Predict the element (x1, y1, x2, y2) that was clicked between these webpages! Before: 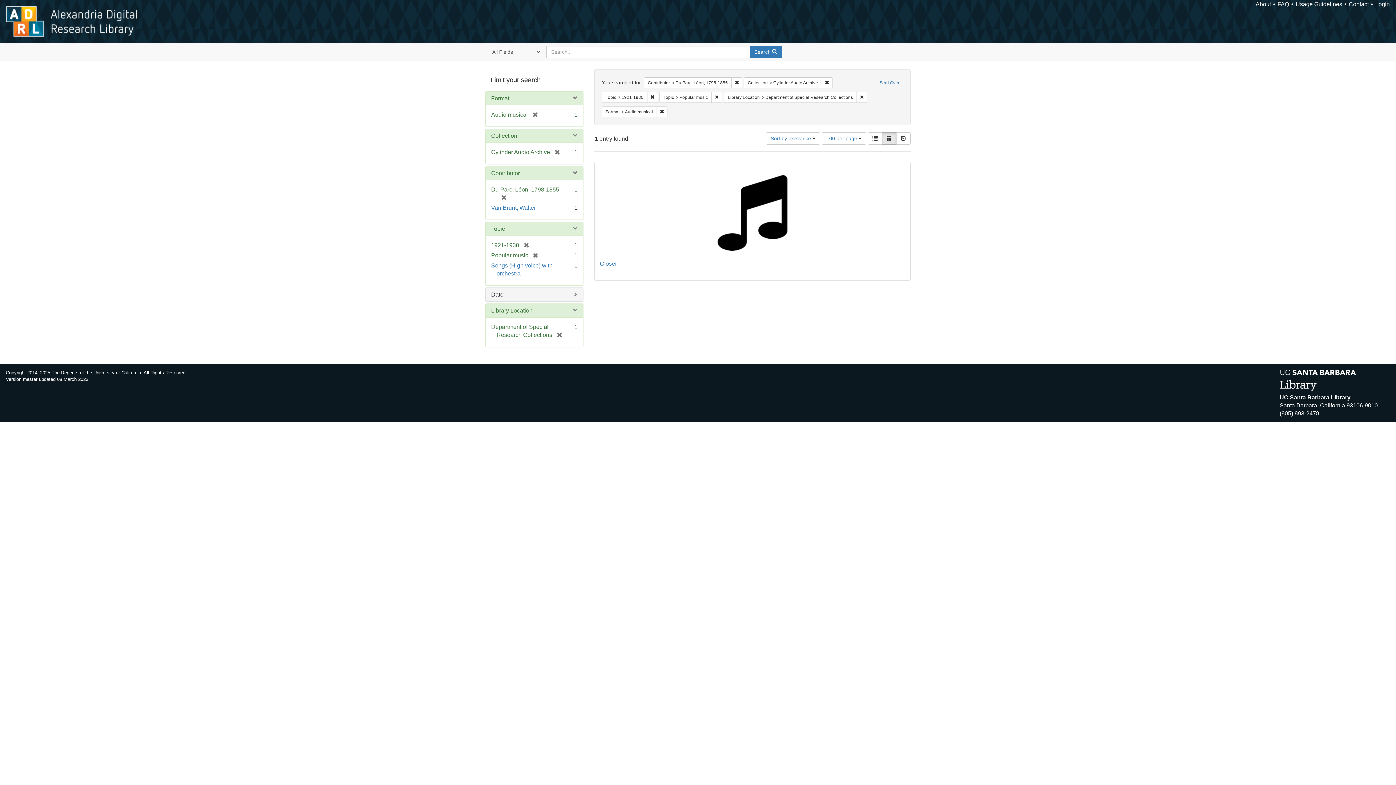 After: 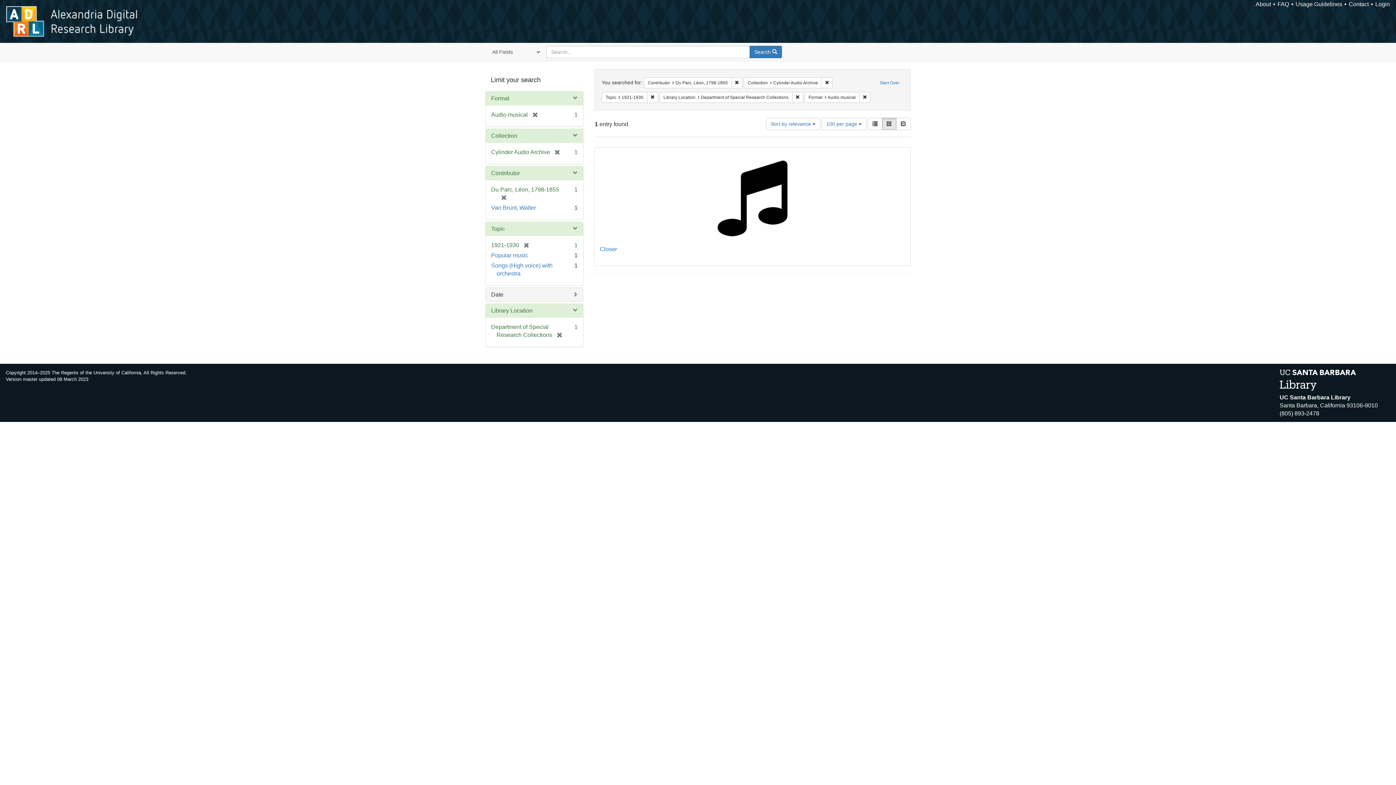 Action: label: Remove constraint Topic: Popular music bbox: (711, 91, 722, 102)